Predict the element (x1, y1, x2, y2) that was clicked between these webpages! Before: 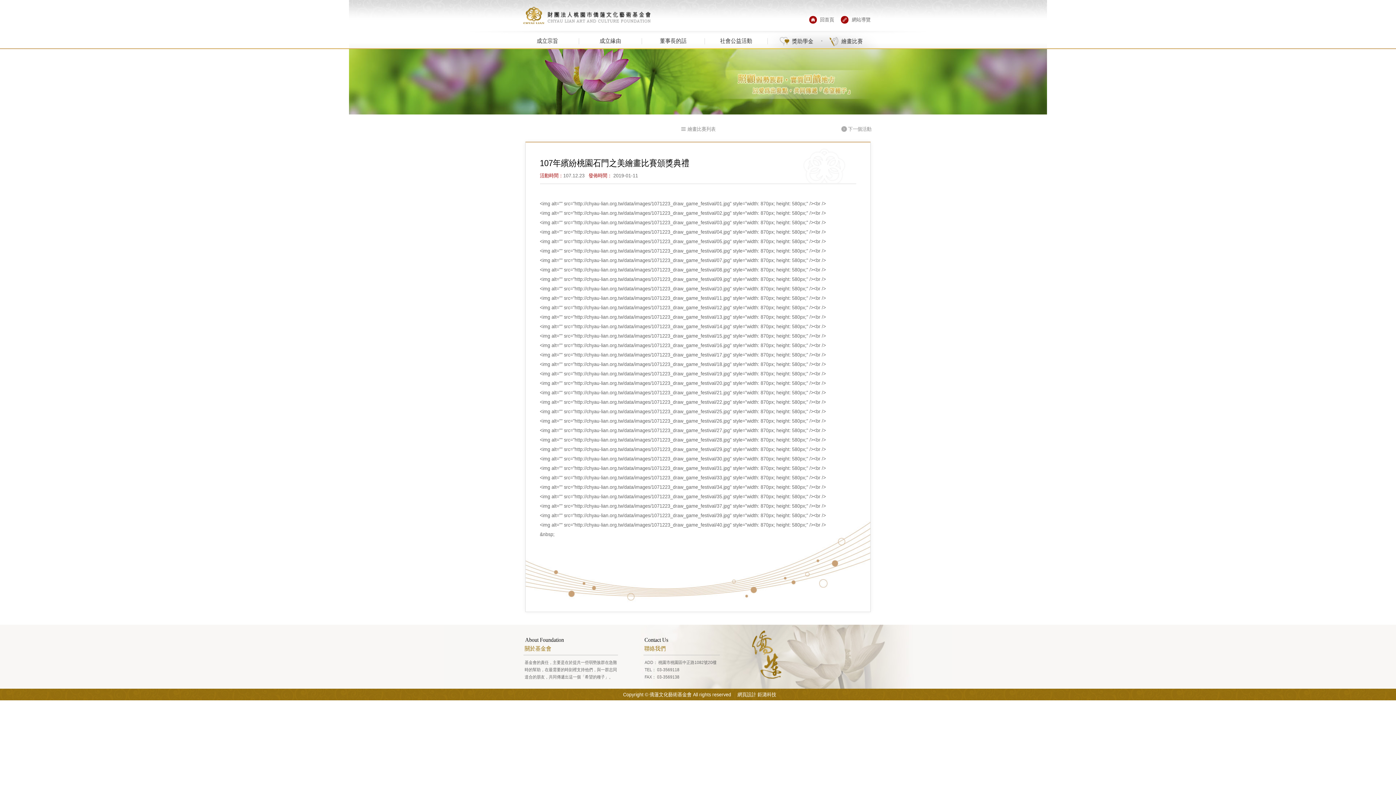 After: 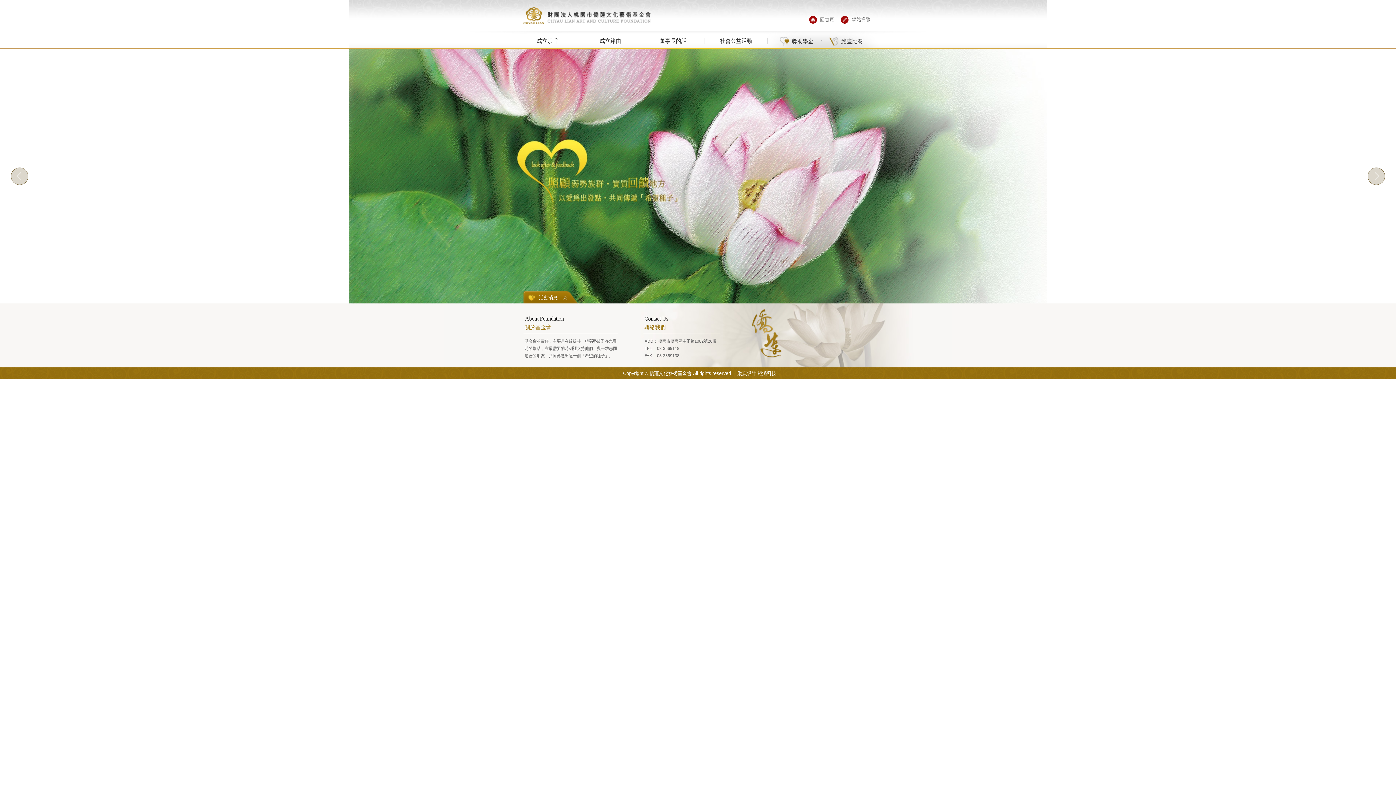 Action: bbox: (516, 0, 661, 30) label: 財團法人桃園市僑蓮文化藝術基金會